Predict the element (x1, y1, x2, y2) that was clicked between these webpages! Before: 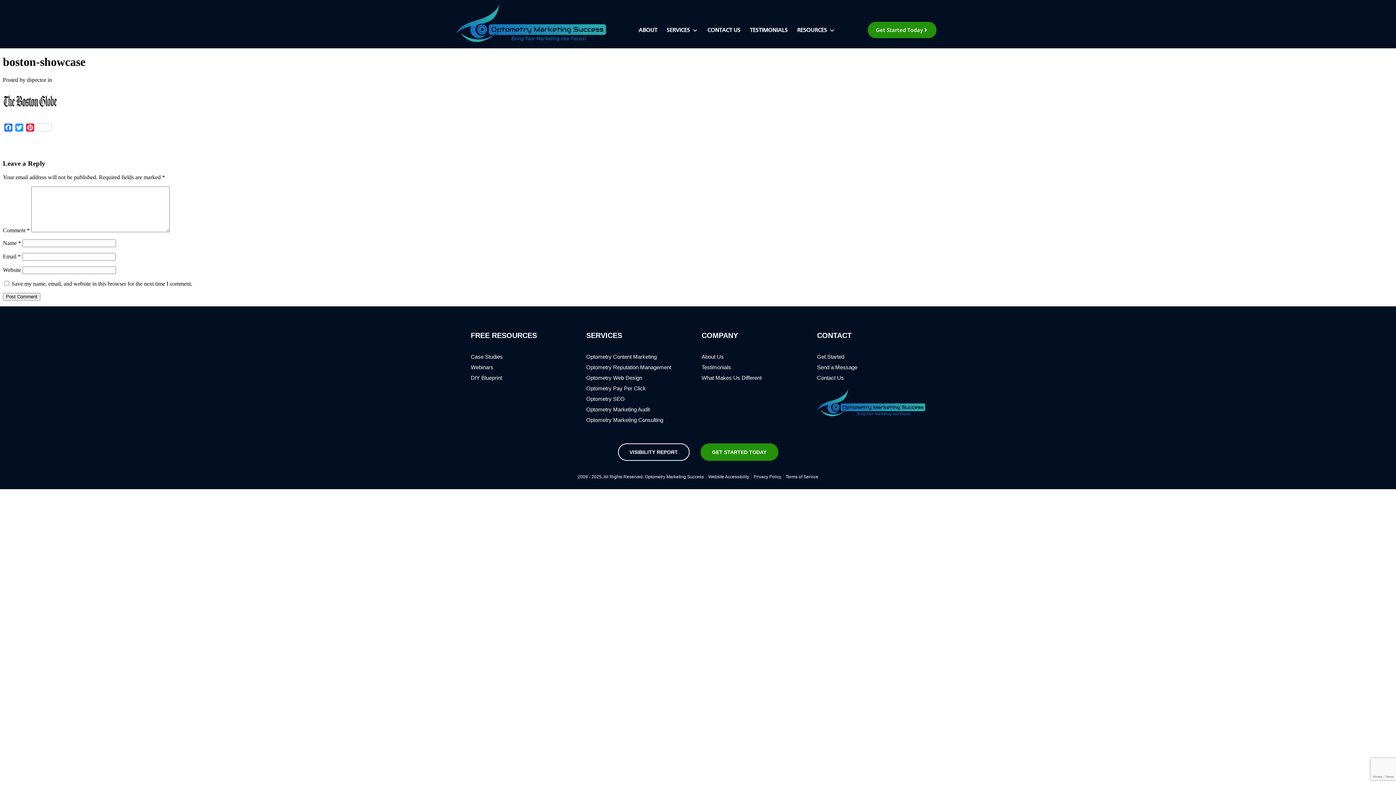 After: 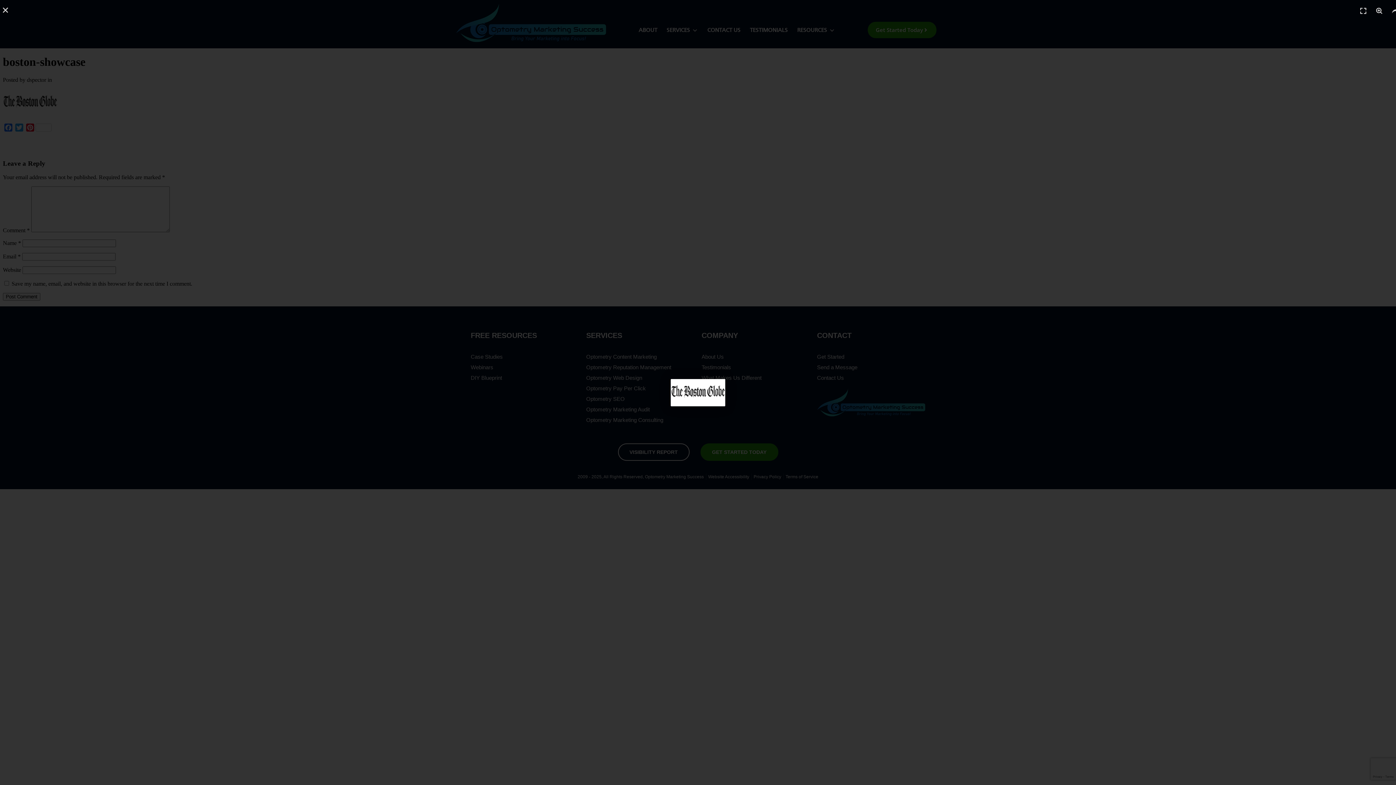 Action: bbox: (2, 111, 57, 117)